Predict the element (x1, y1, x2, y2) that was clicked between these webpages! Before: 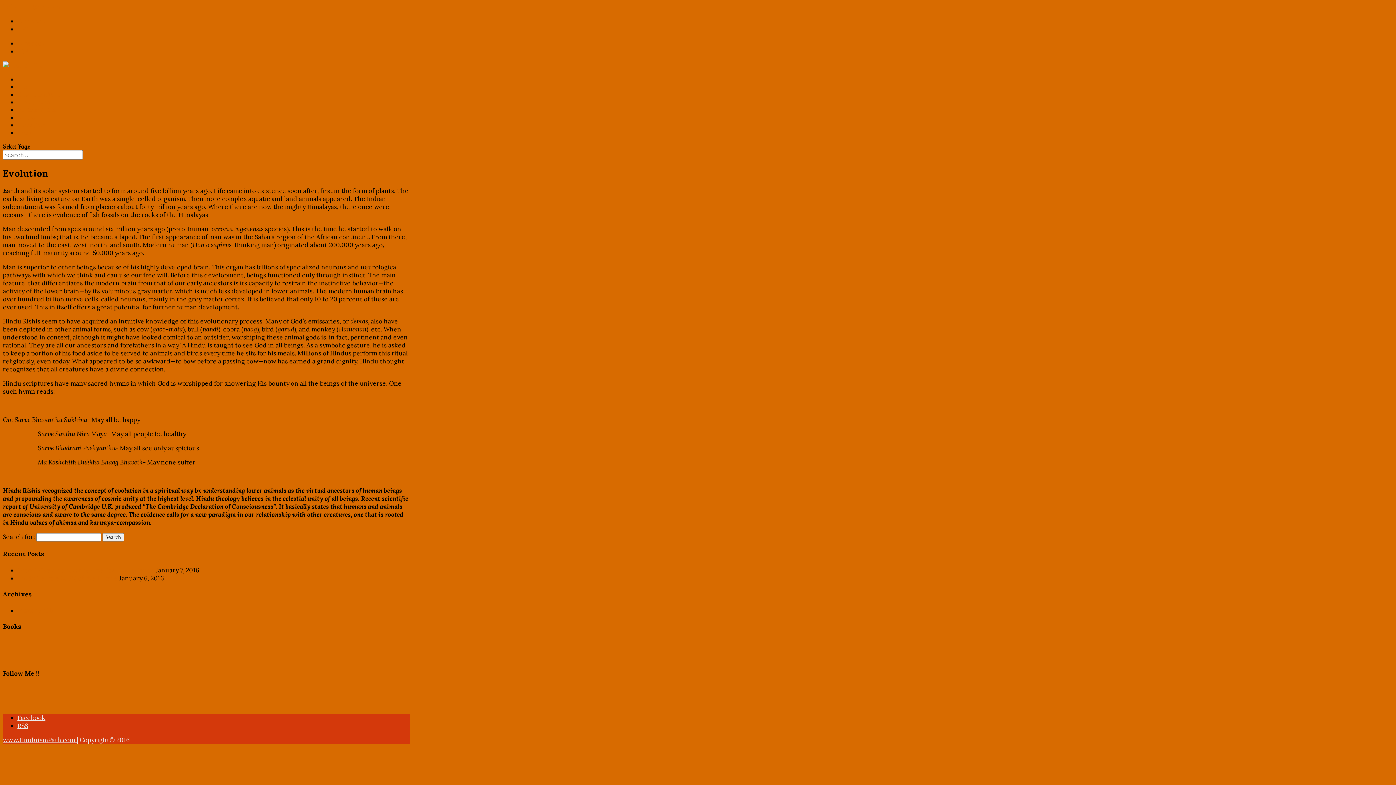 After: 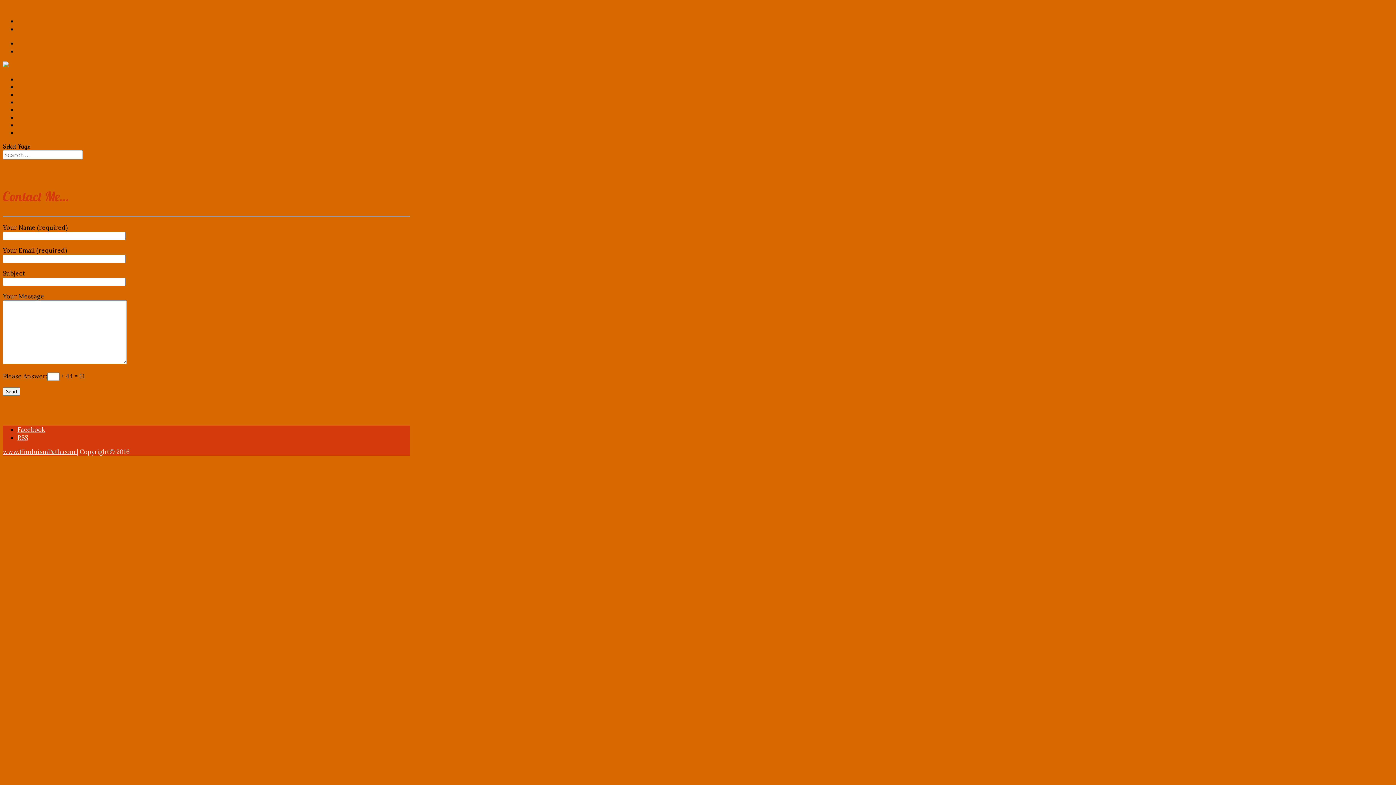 Action: label: Contact bbox: (17, 129, 33, 136)